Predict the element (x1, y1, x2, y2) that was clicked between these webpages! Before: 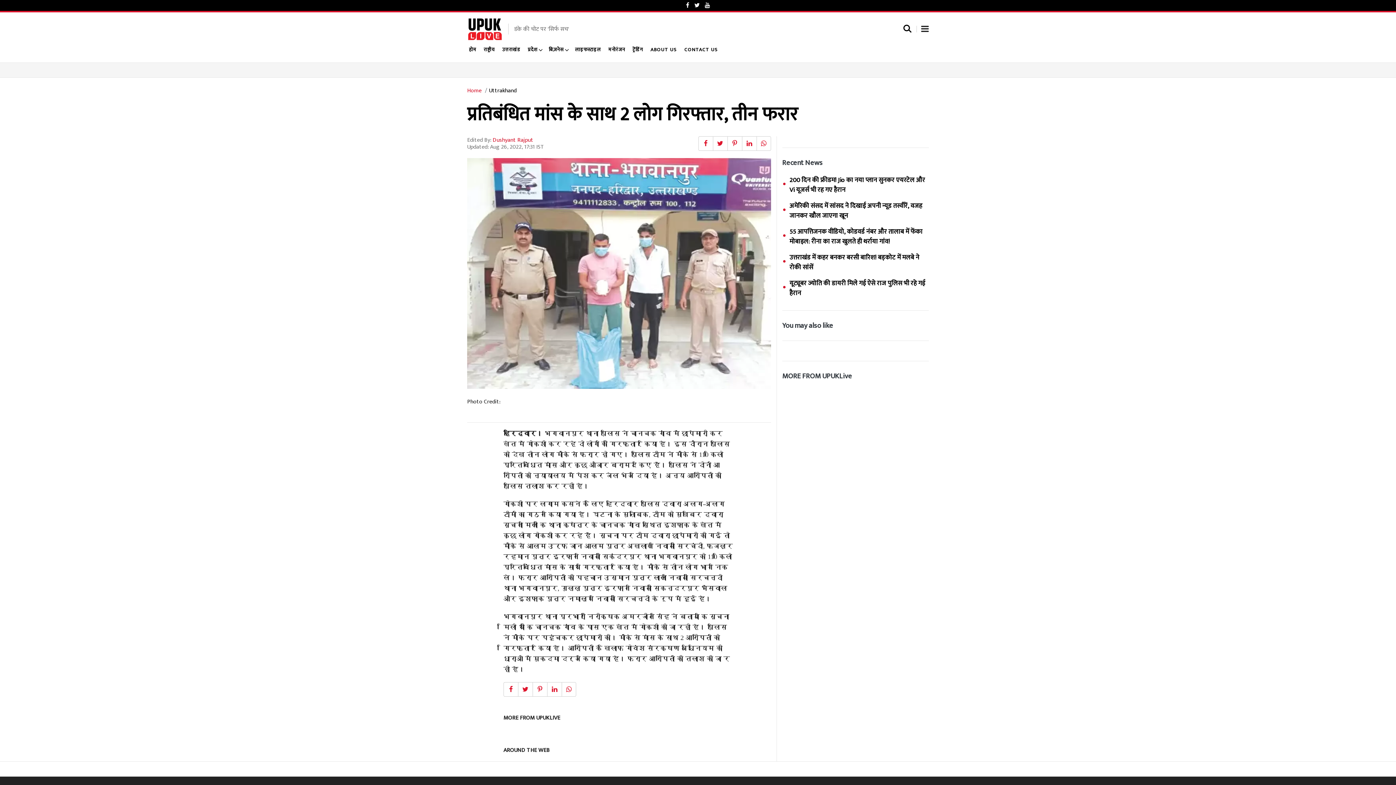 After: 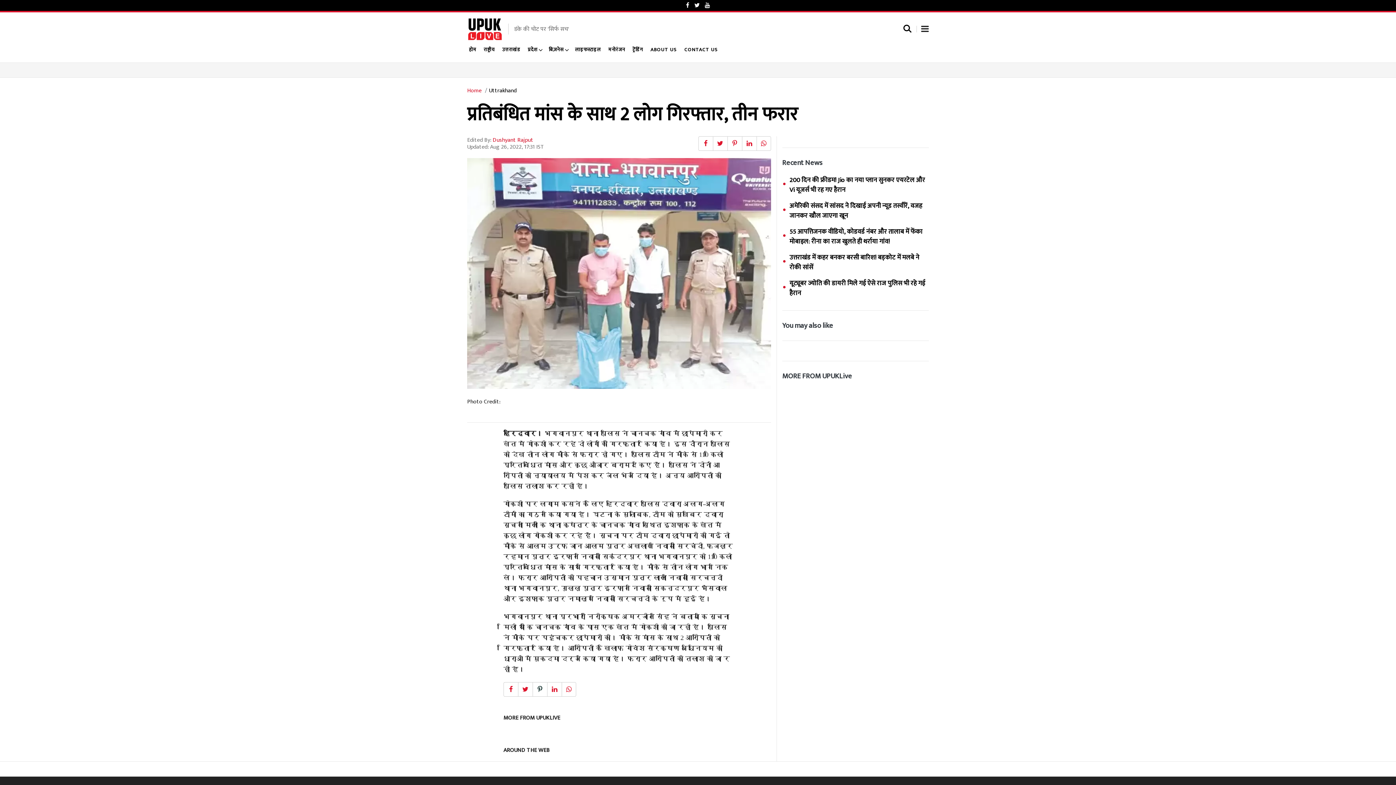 Action: bbox: (532, 682, 547, 697)